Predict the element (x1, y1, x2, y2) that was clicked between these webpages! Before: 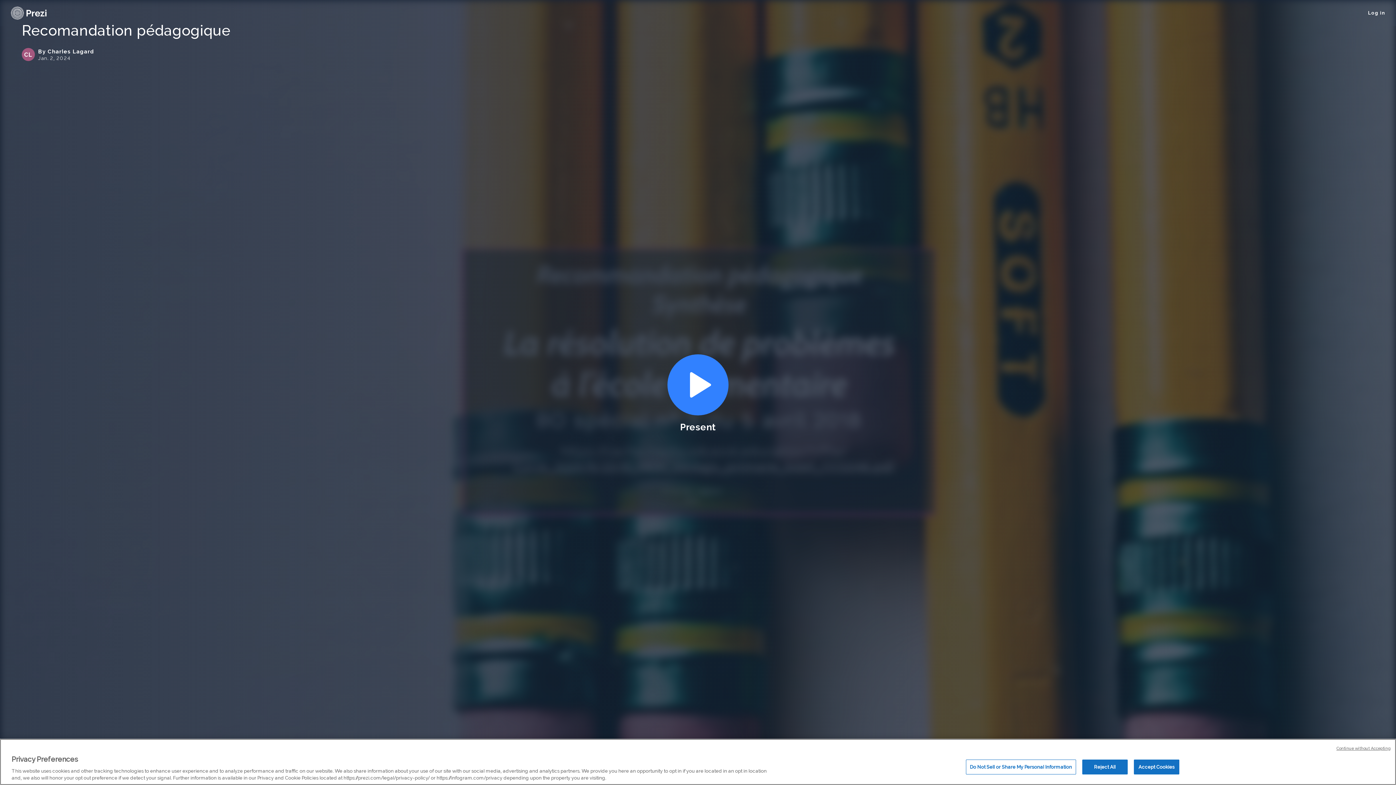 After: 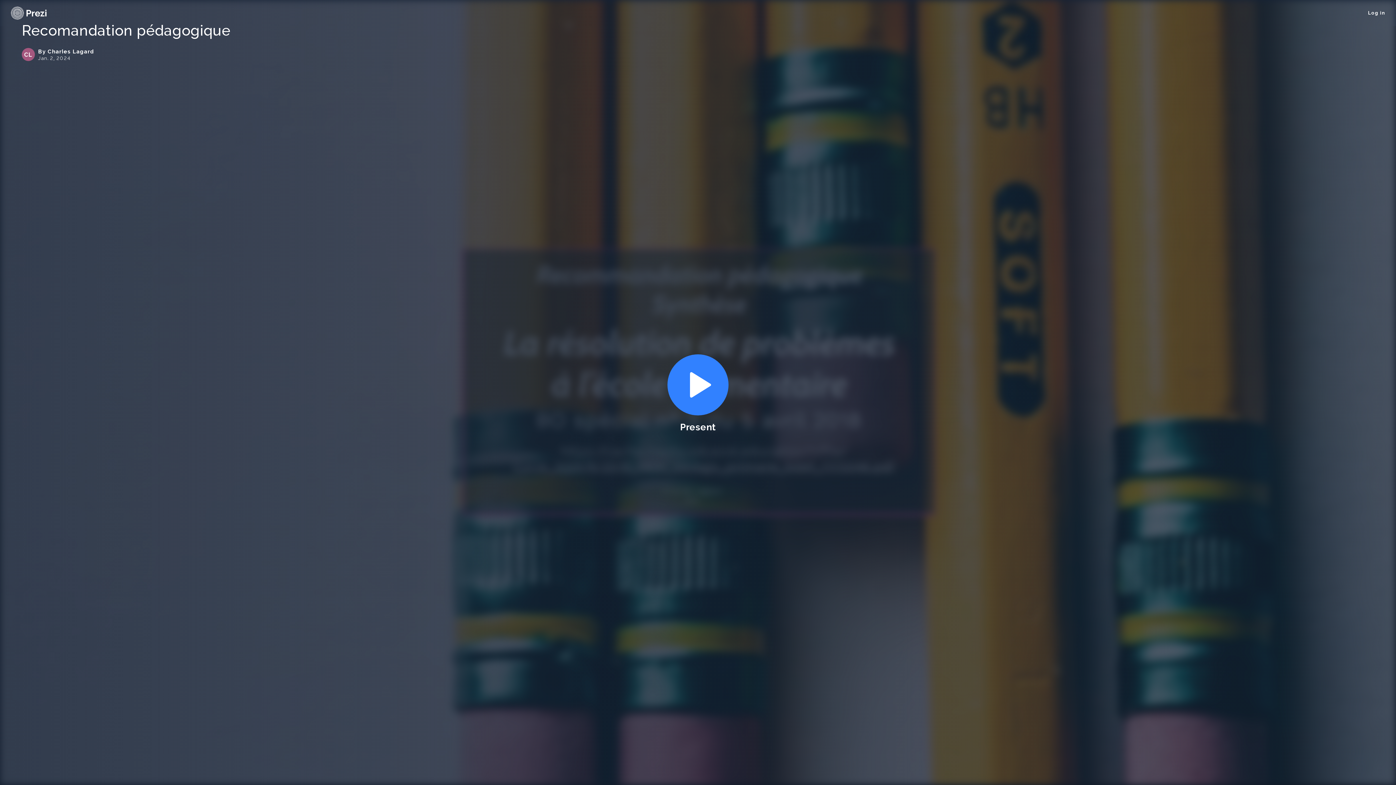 Action: bbox: (1336, 746, 1390, 752) label: Continue without Accepting